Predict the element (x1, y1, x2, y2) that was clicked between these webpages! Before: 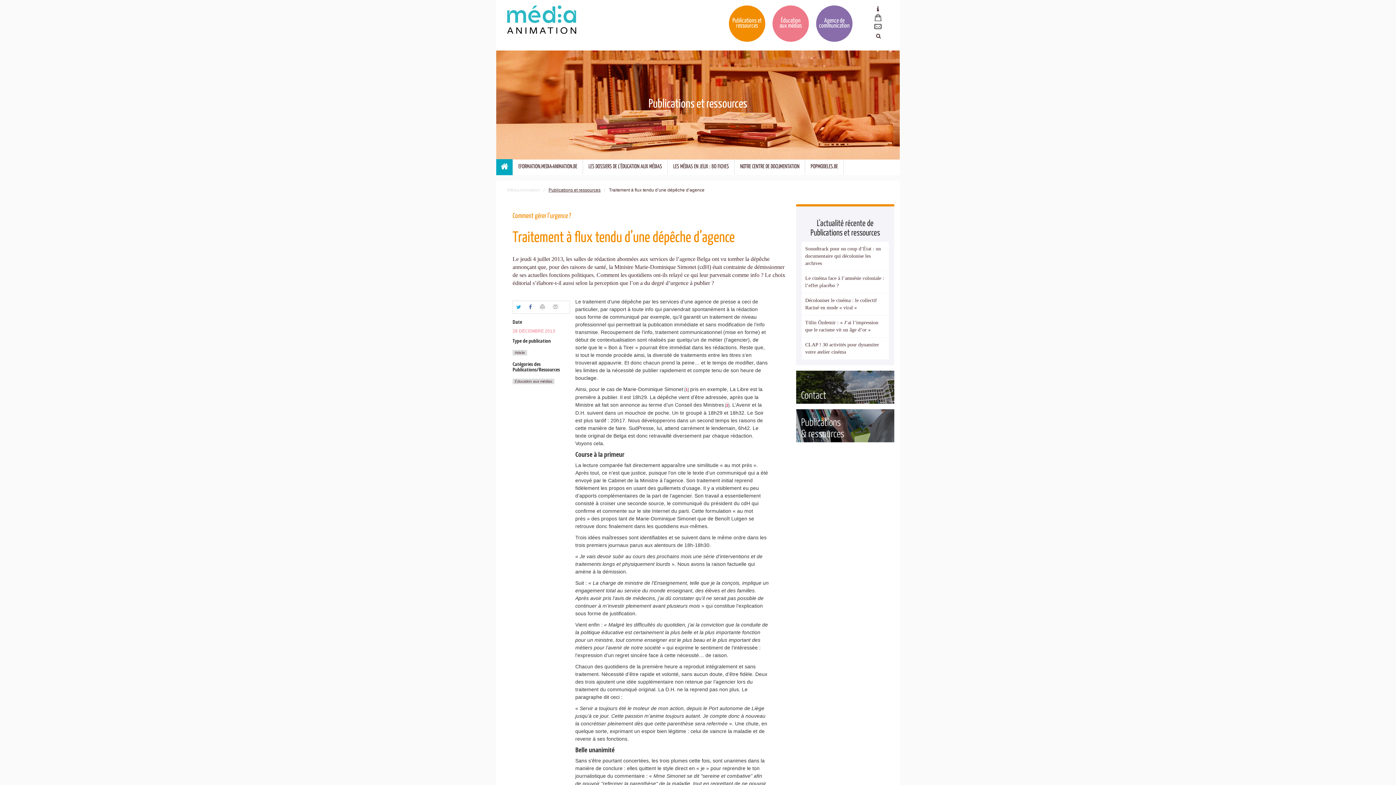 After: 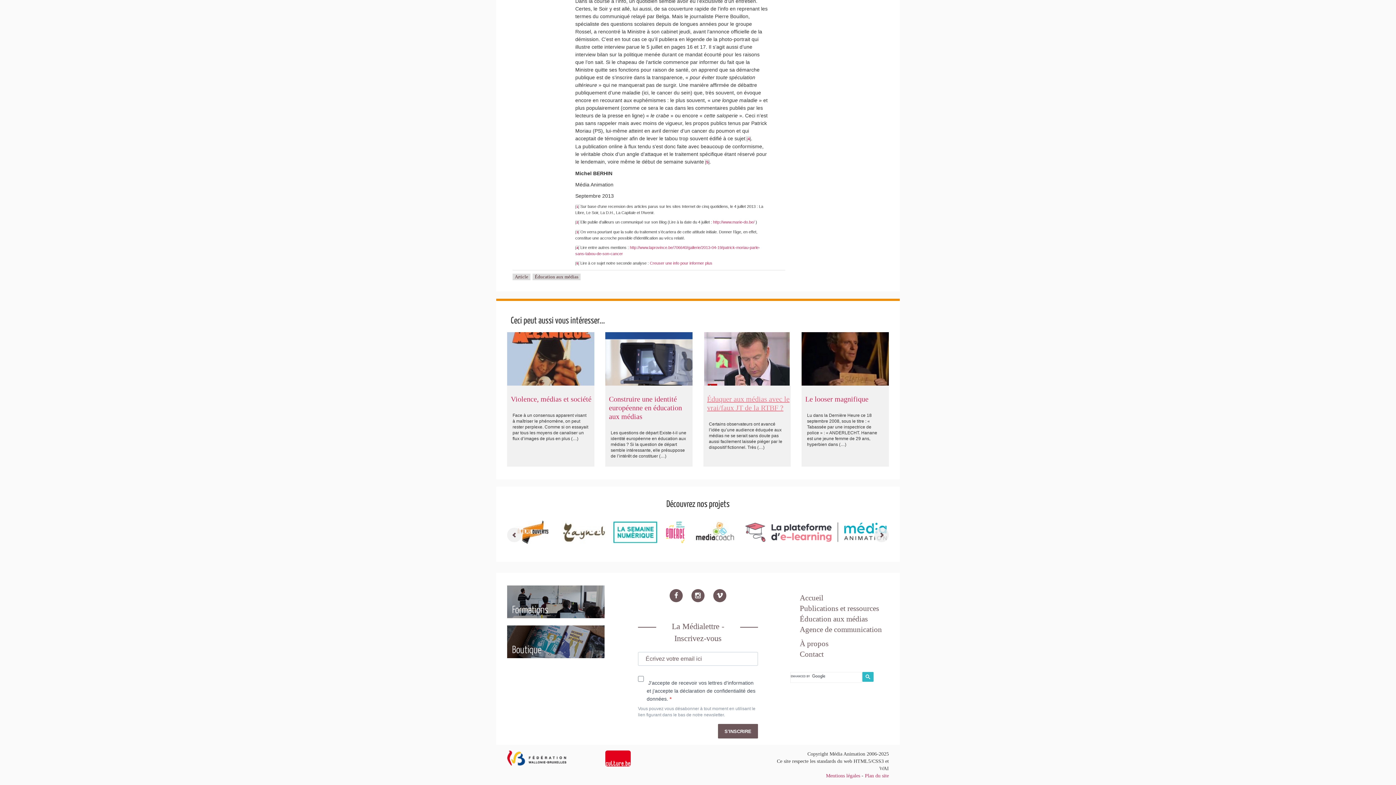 Action: bbox: (726, 403, 728, 407) label: 2